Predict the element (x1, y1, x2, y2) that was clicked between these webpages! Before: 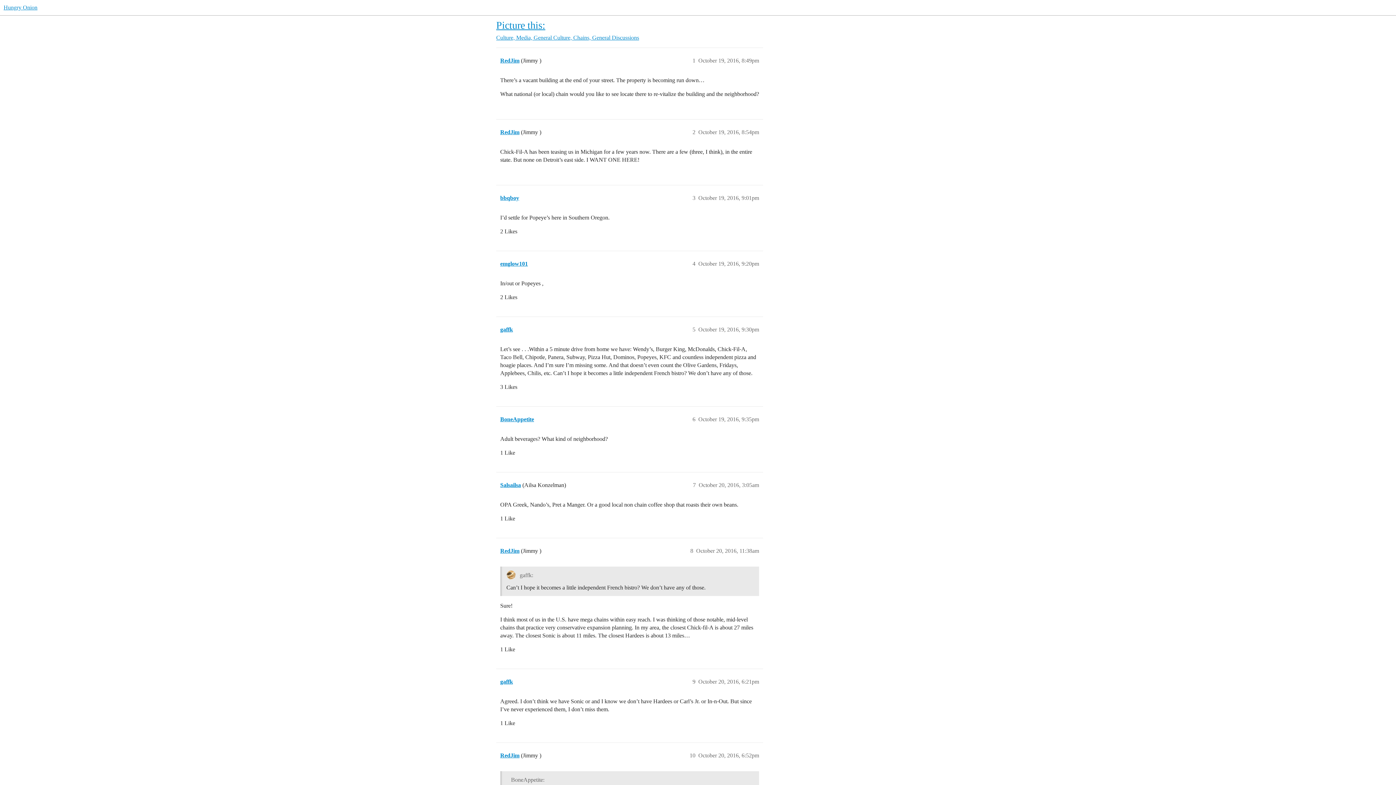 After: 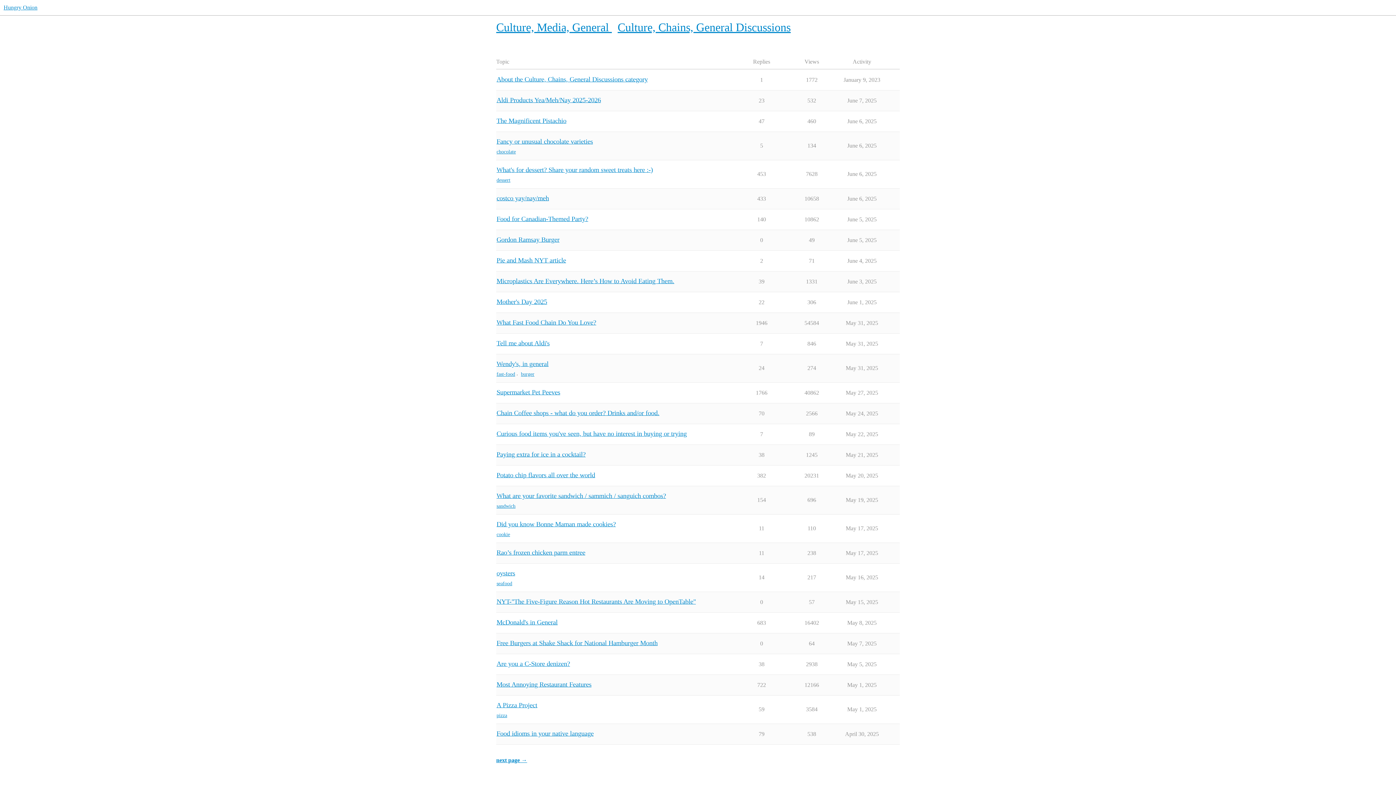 Action: bbox: (553, 34, 639, 40) label: Culture, Chains, General Discussions